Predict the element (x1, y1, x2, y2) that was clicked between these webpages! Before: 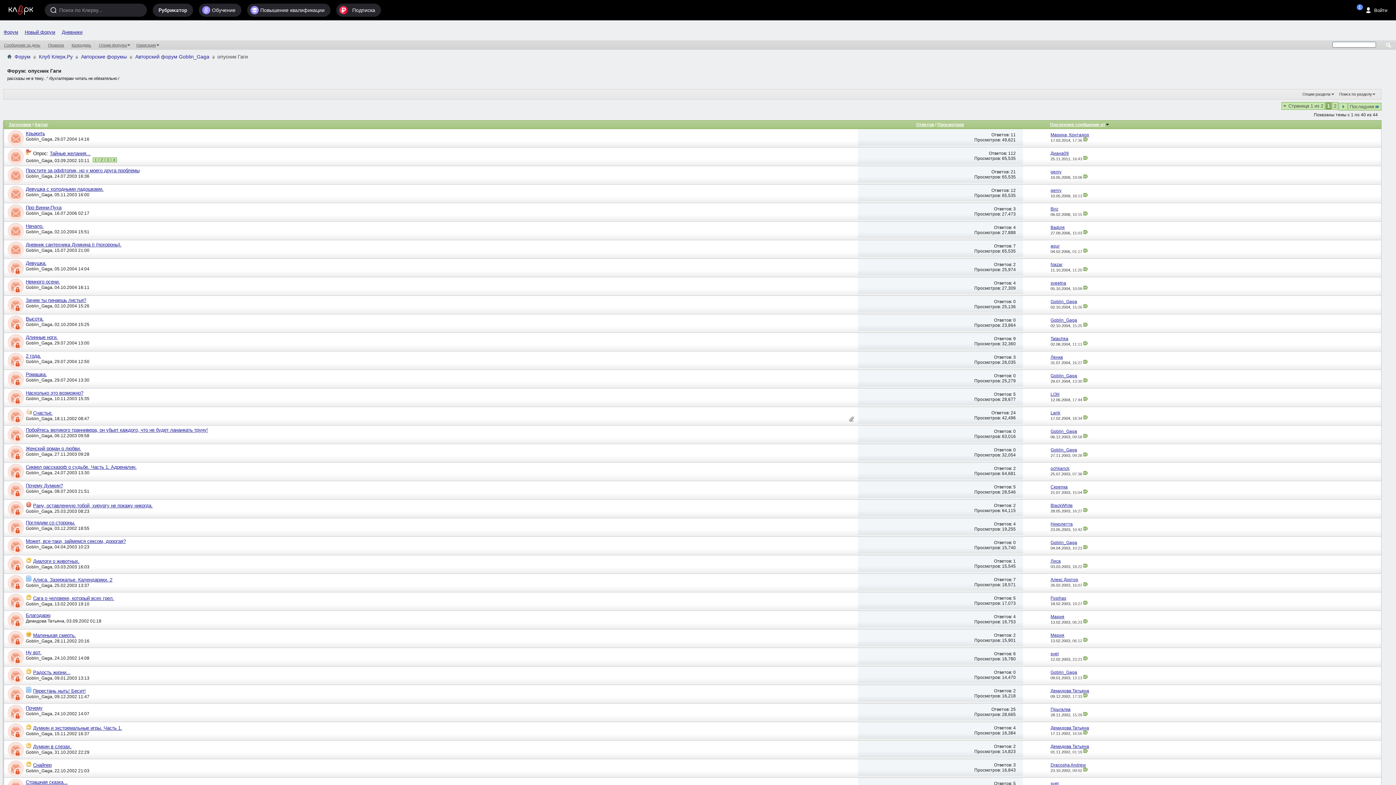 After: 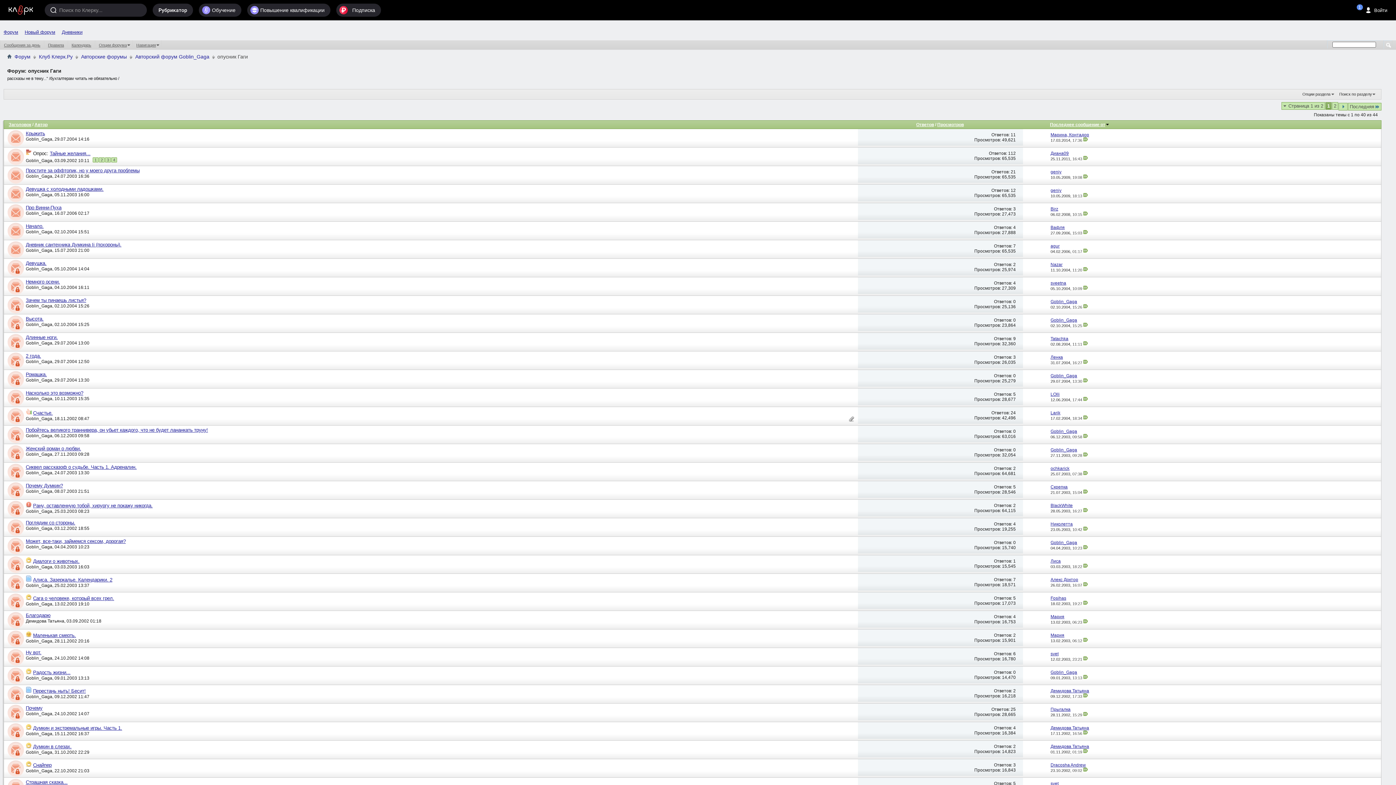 Action: bbox: (4, 666, 25, 685)